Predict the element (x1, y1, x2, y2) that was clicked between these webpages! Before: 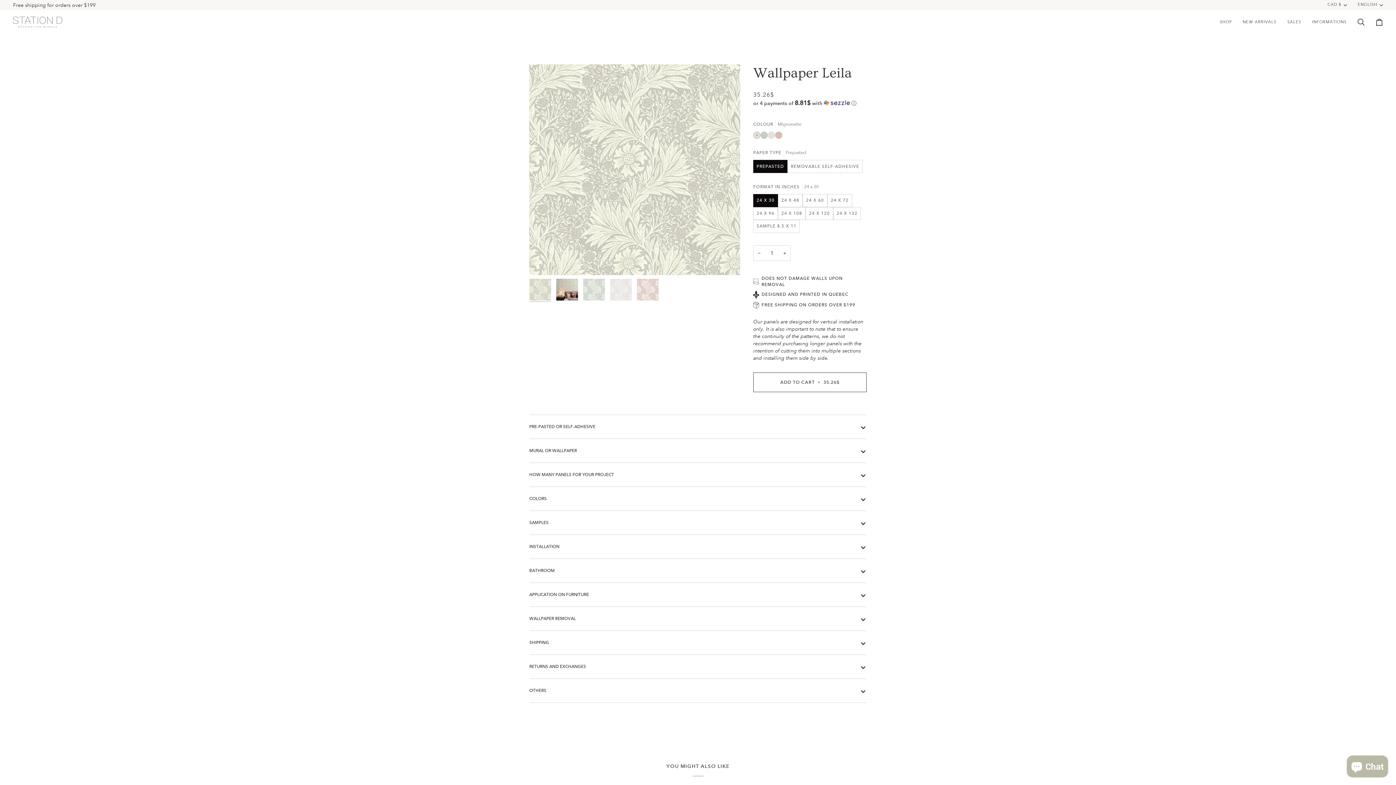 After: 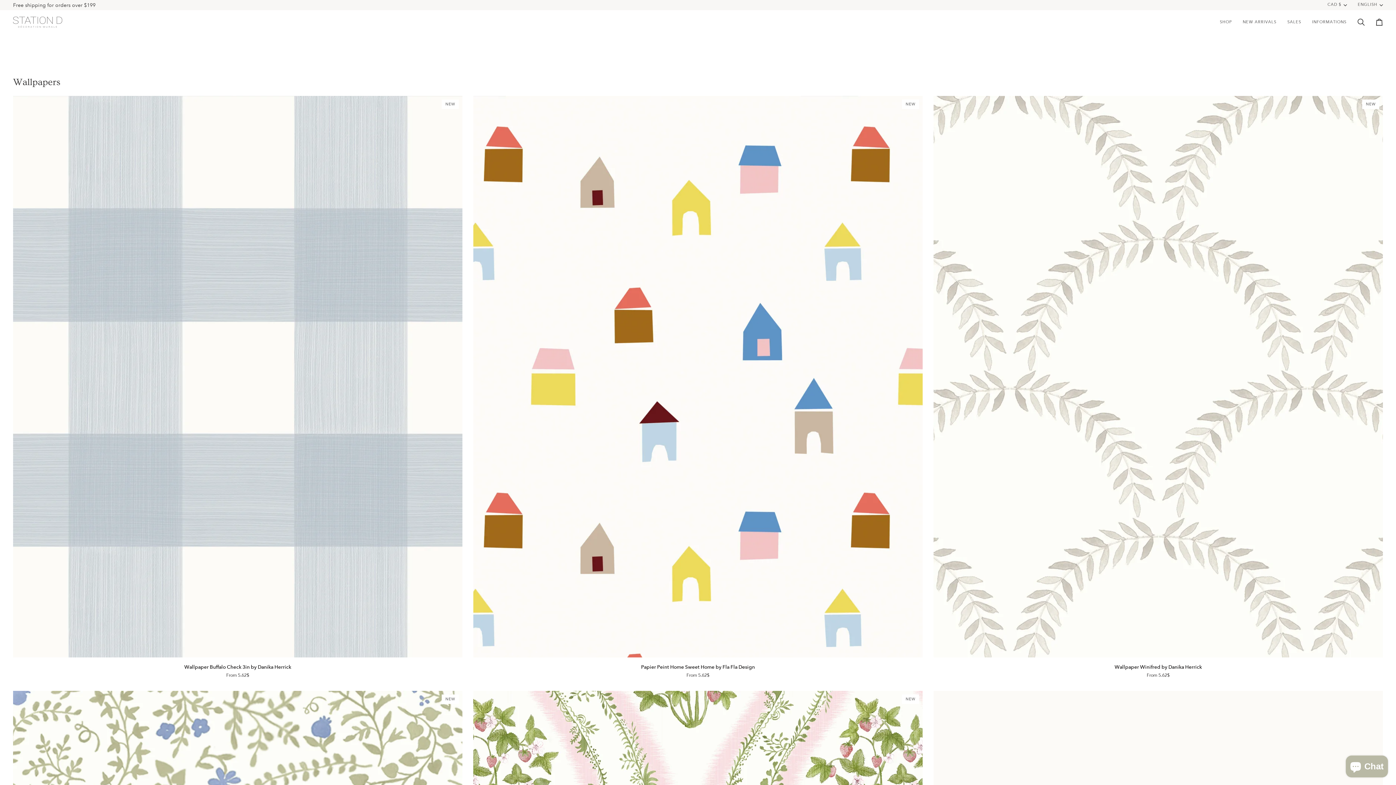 Action: bbox: (1214, 10, 1237, 34) label: SHOP